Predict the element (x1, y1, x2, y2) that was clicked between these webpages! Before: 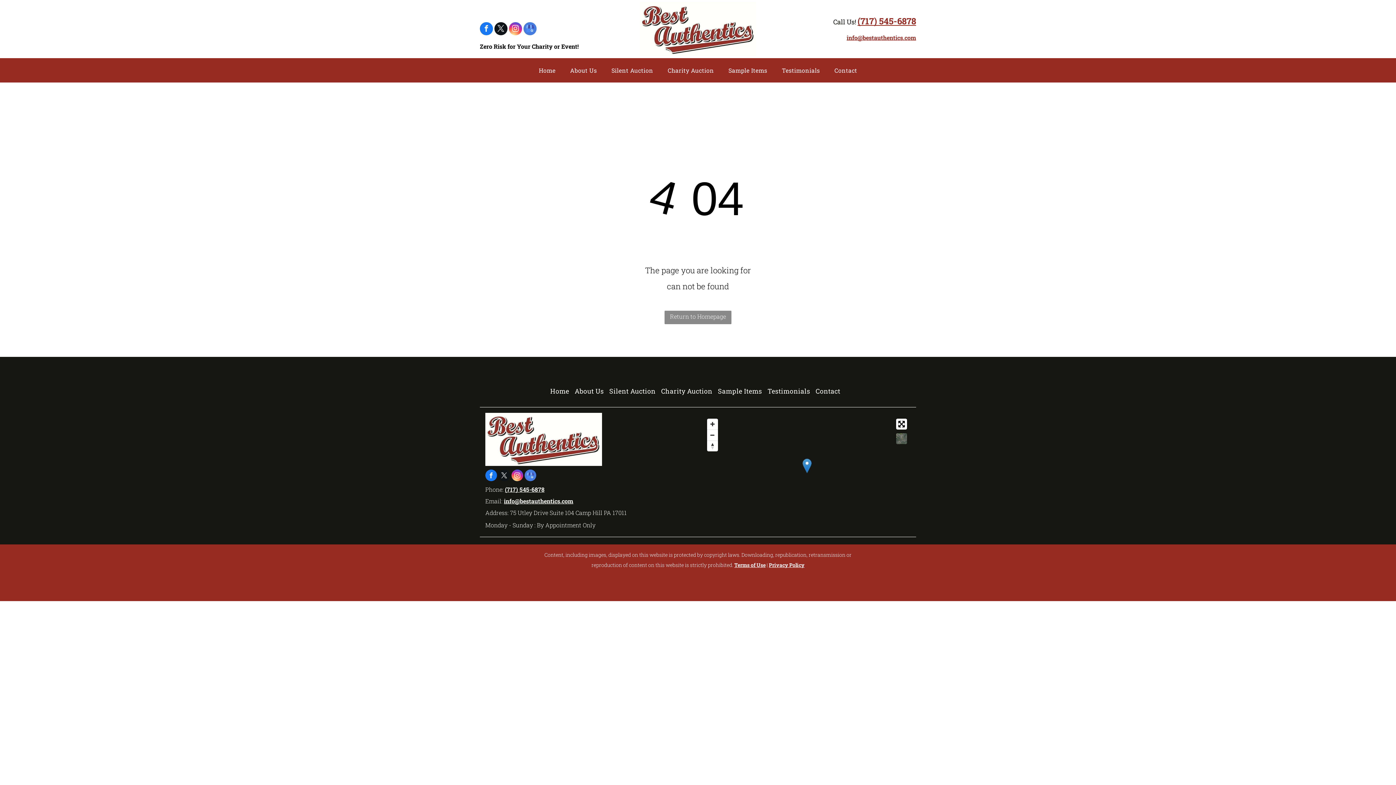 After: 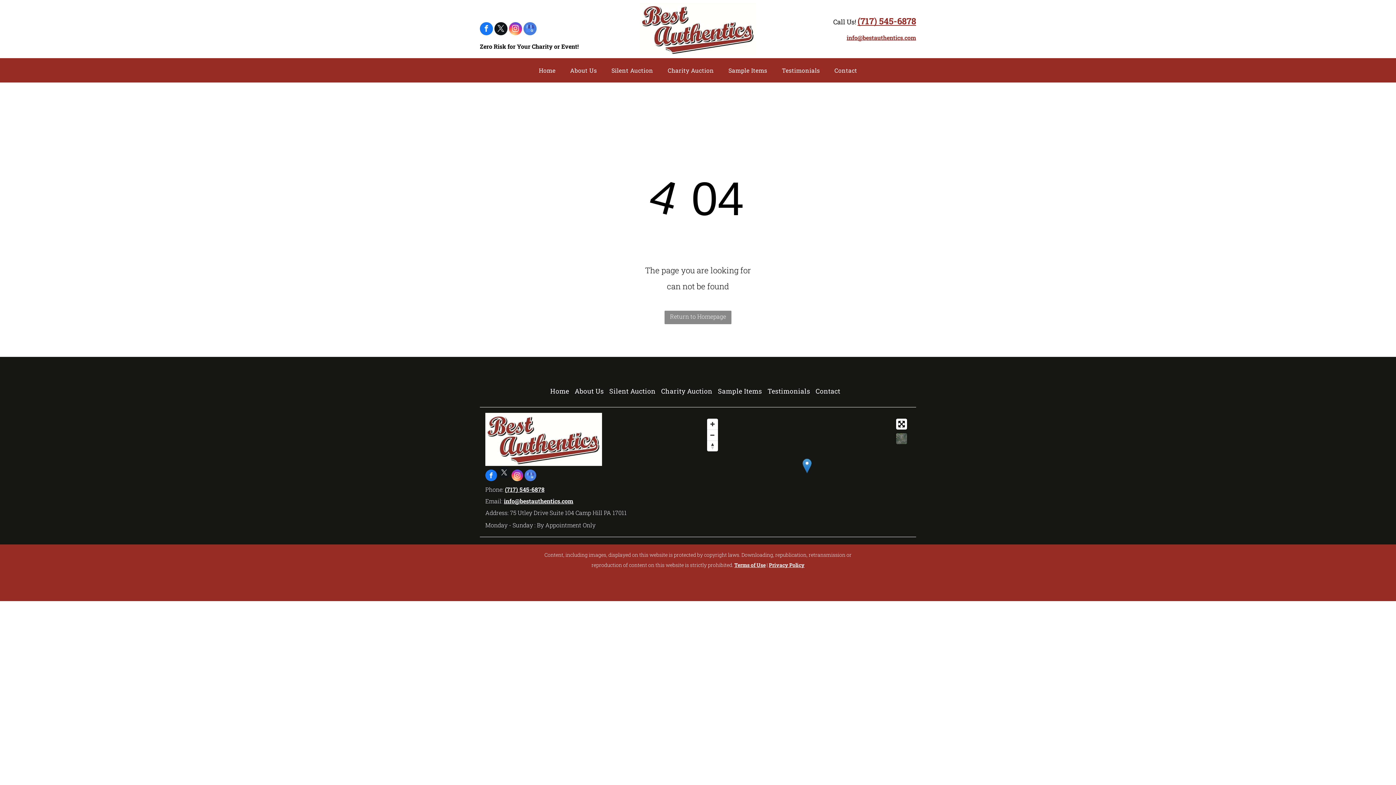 Action: label: twitter bbox: (498, 469, 510, 483)